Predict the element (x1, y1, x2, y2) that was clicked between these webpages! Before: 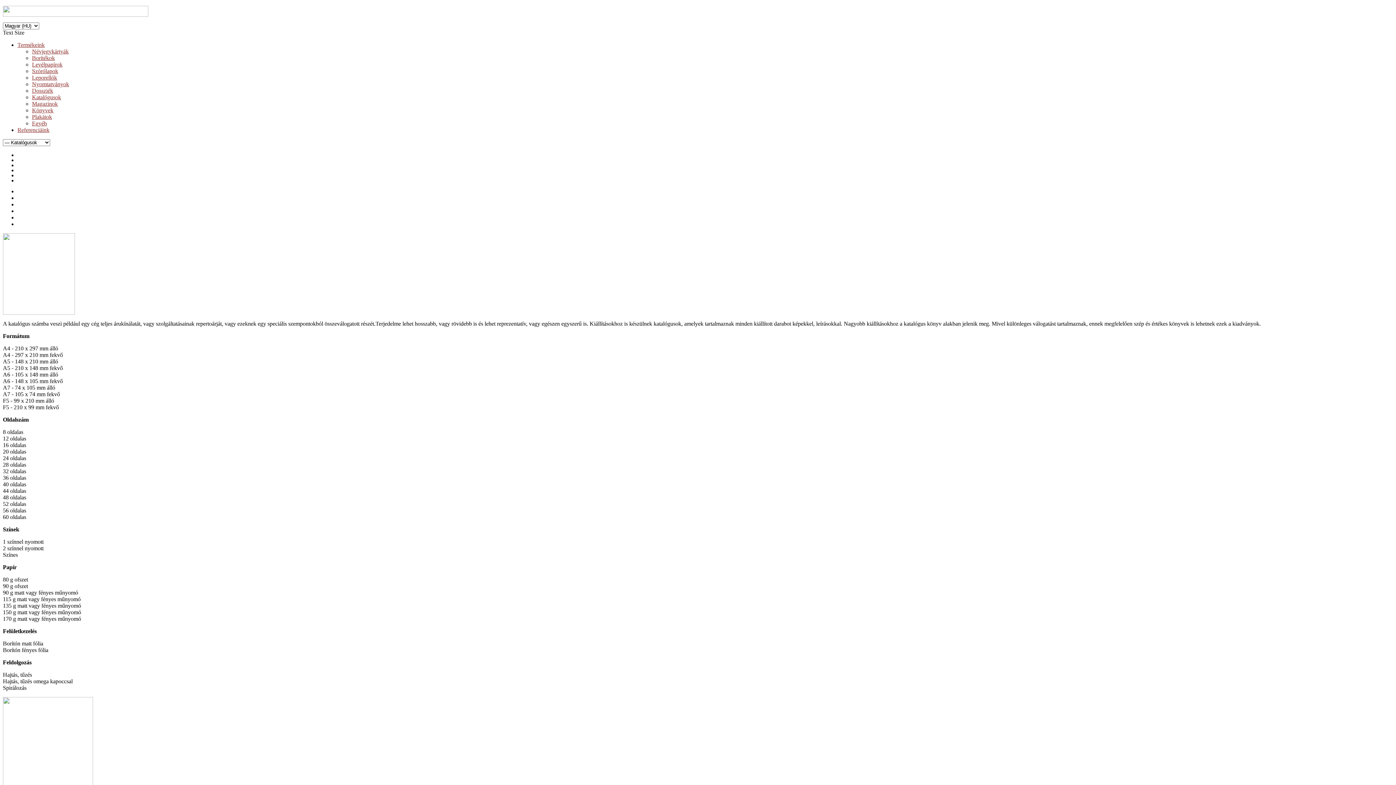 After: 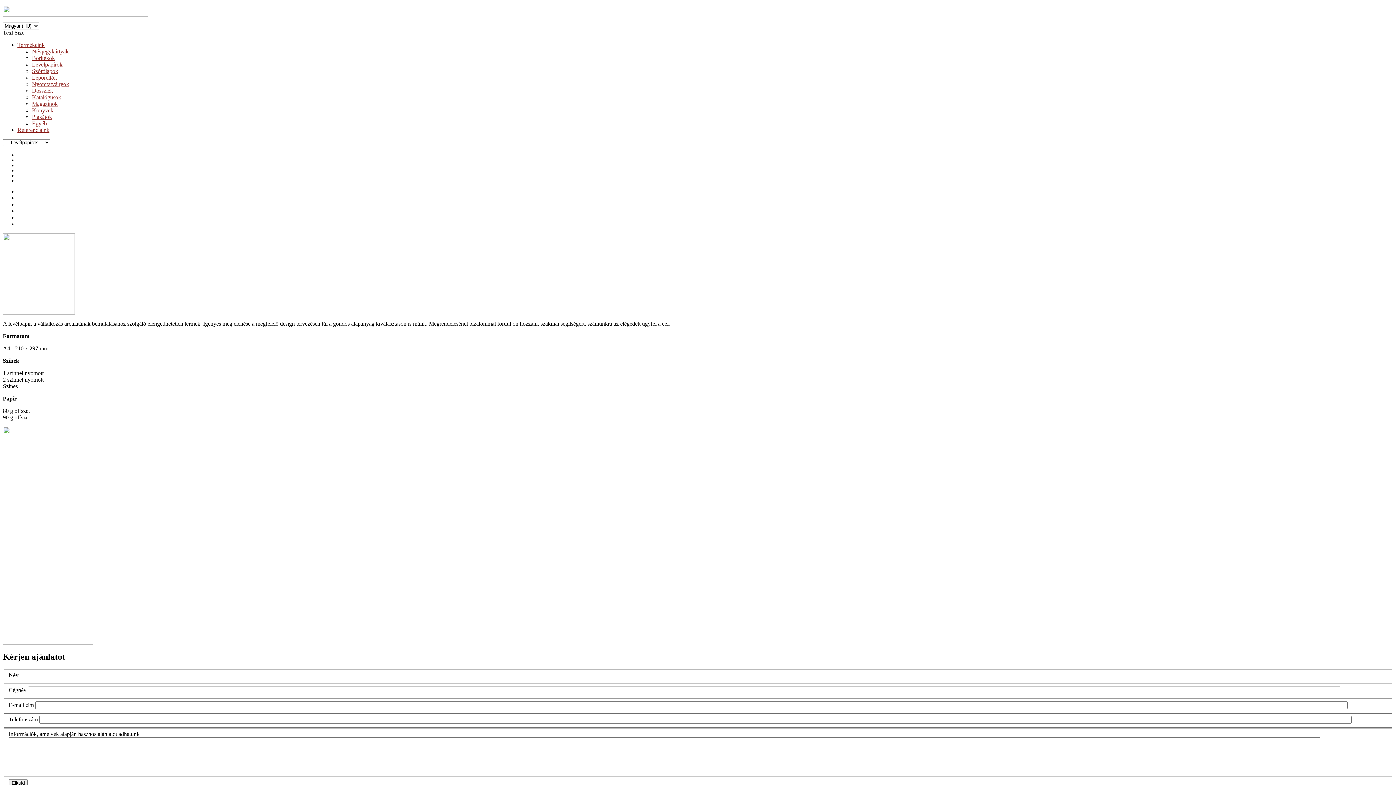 Action: bbox: (32, 61, 62, 67) label: Levélpapírok